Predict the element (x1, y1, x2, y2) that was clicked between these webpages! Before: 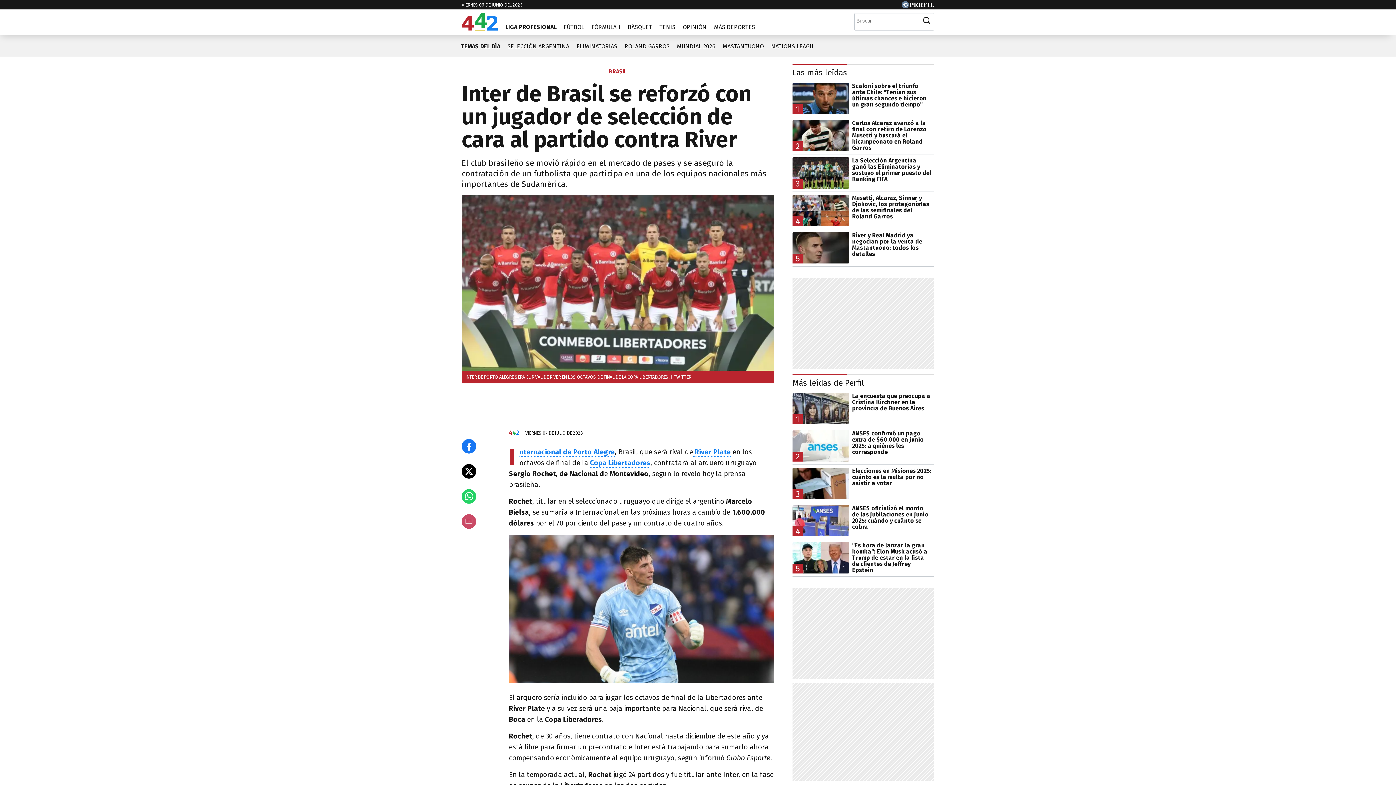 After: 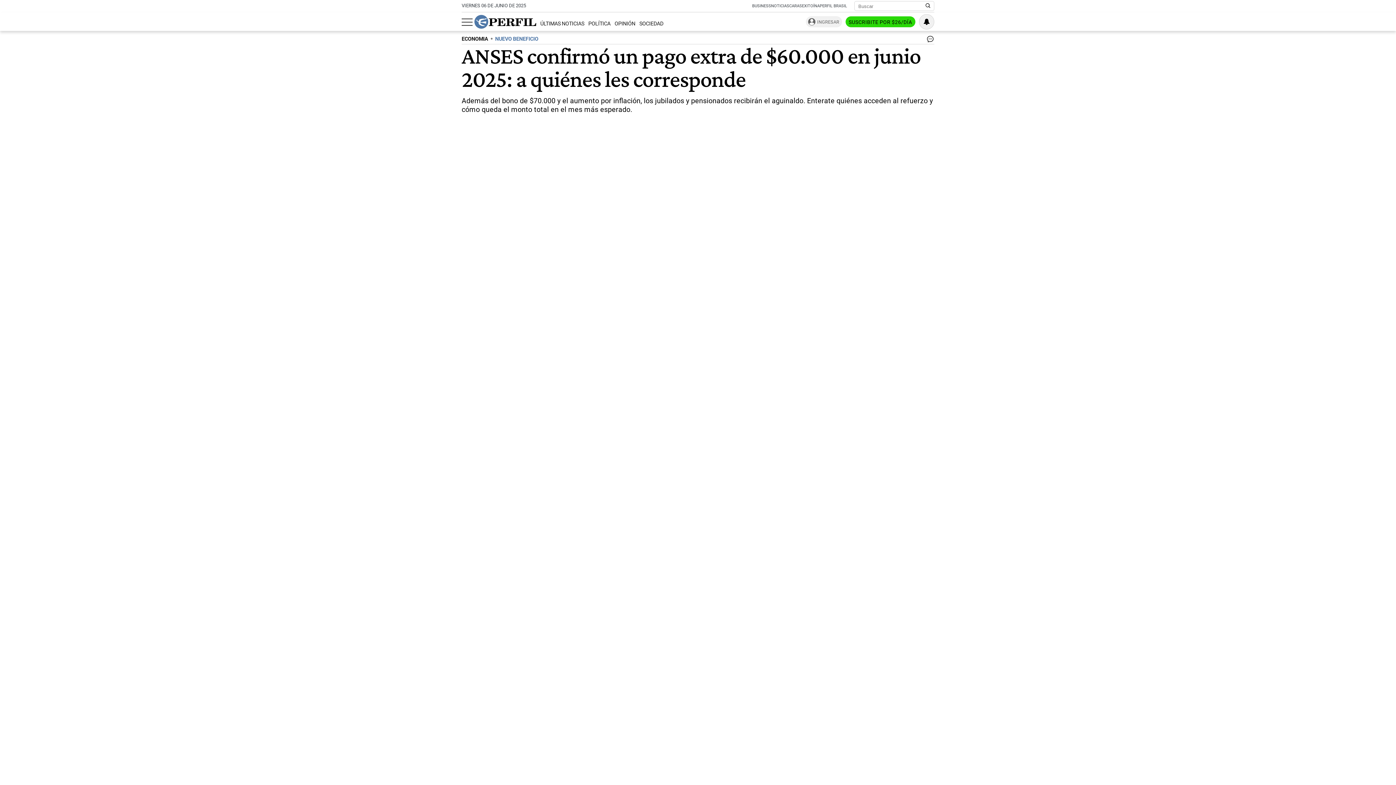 Action: bbox: (792, 430, 934, 461) label: 2
ANSES confirmó un pago extra de $60.000 en junio 2025: a quiénes les corresponde